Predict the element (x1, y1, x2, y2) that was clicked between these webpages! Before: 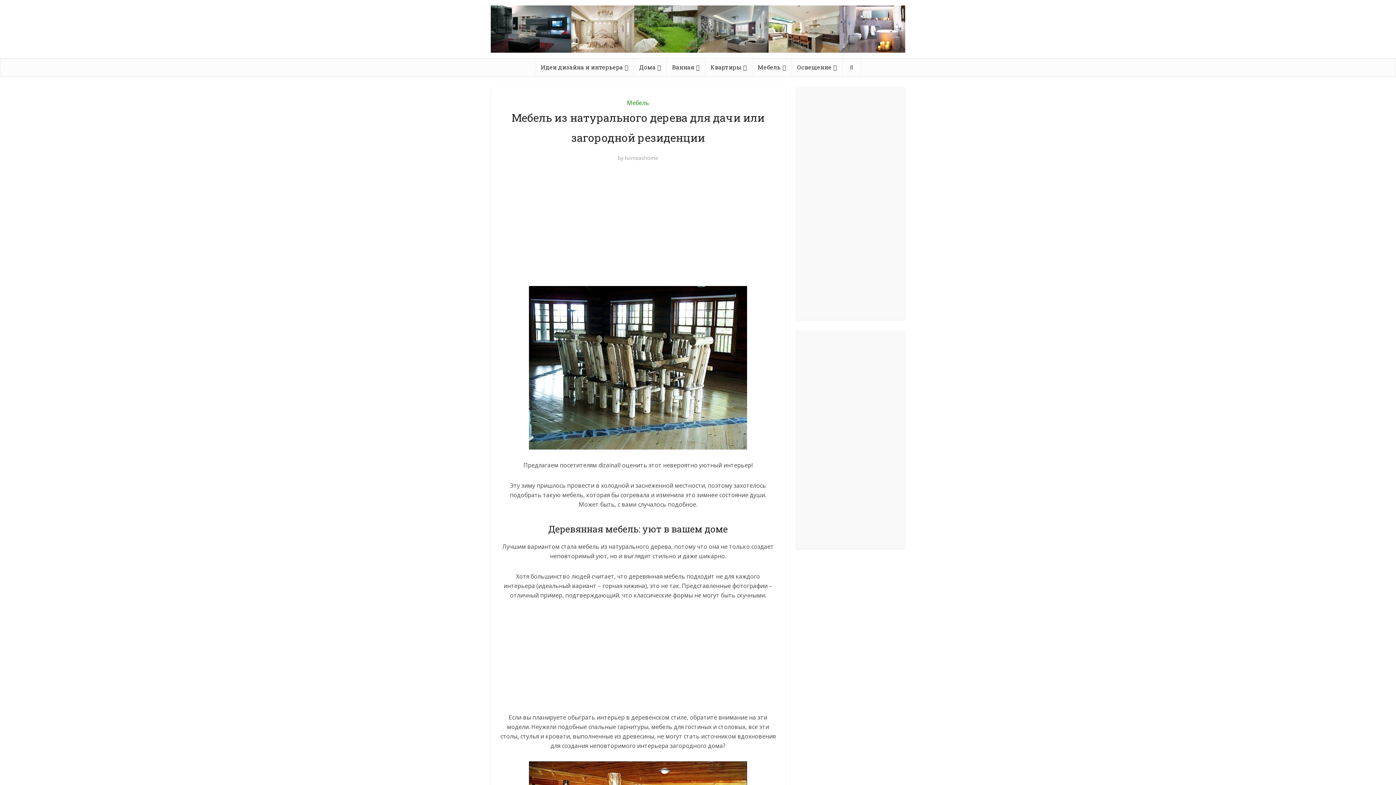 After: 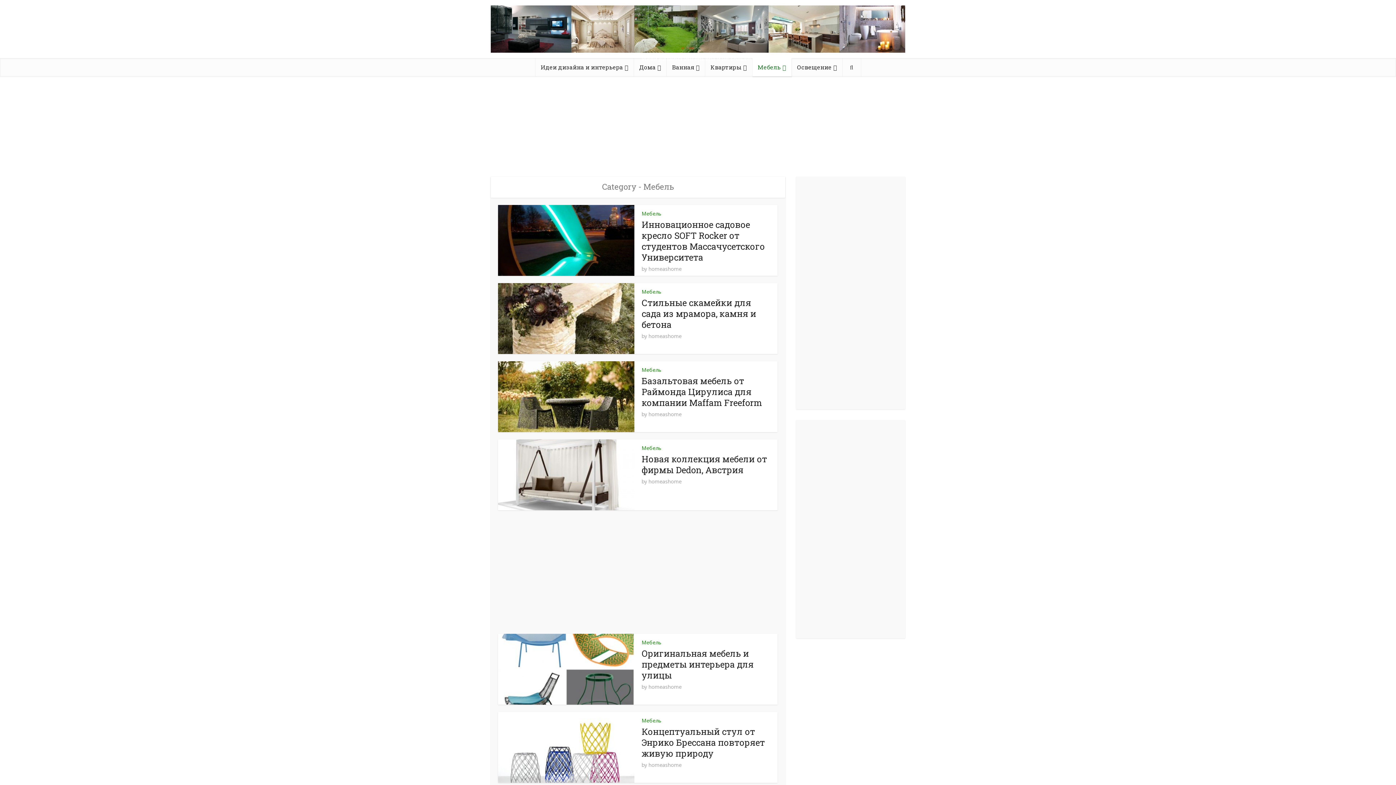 Action: label: Мебель bbox: (752, 58, 791, 76)